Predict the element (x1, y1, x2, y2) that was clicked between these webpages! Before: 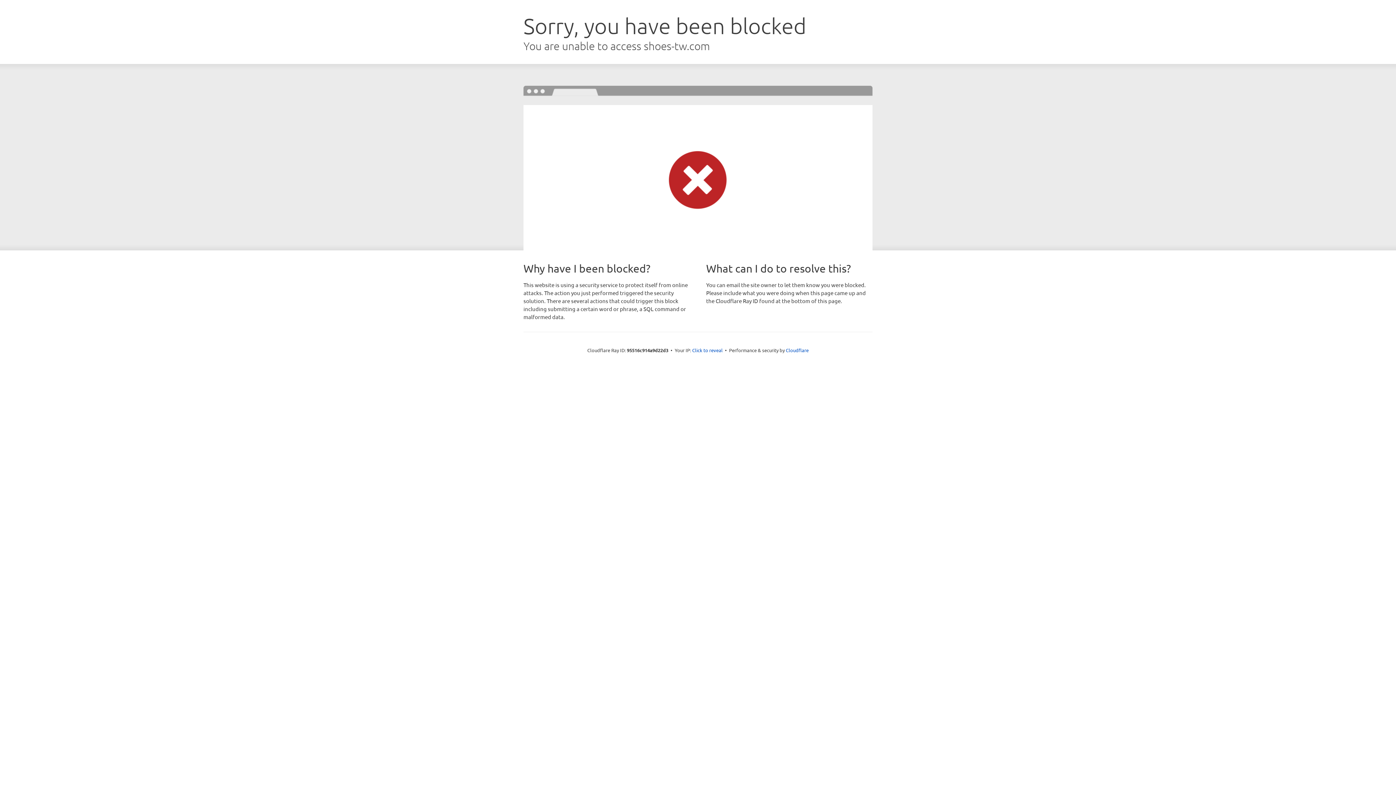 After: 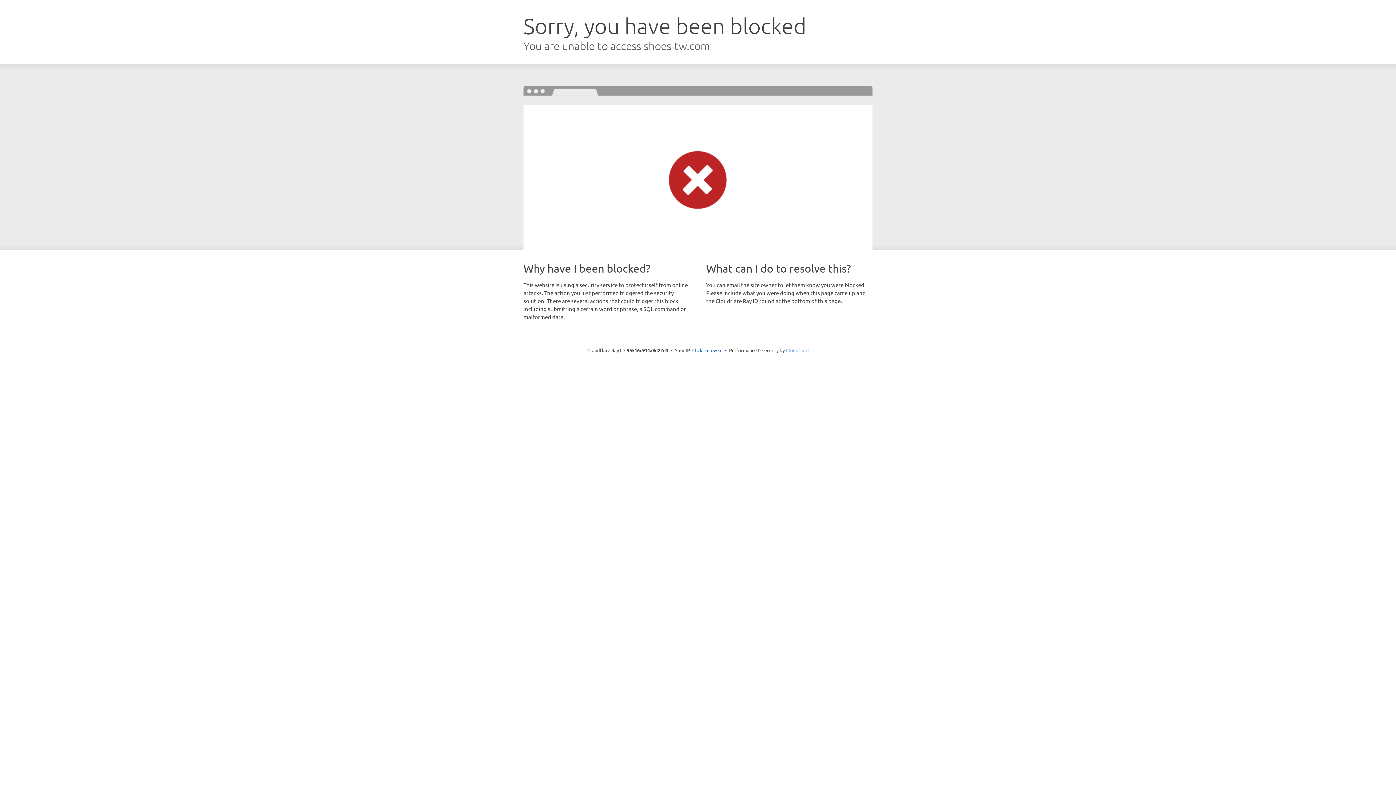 Action: bbox: (786, 347, 808, 353) label: Cloudflare